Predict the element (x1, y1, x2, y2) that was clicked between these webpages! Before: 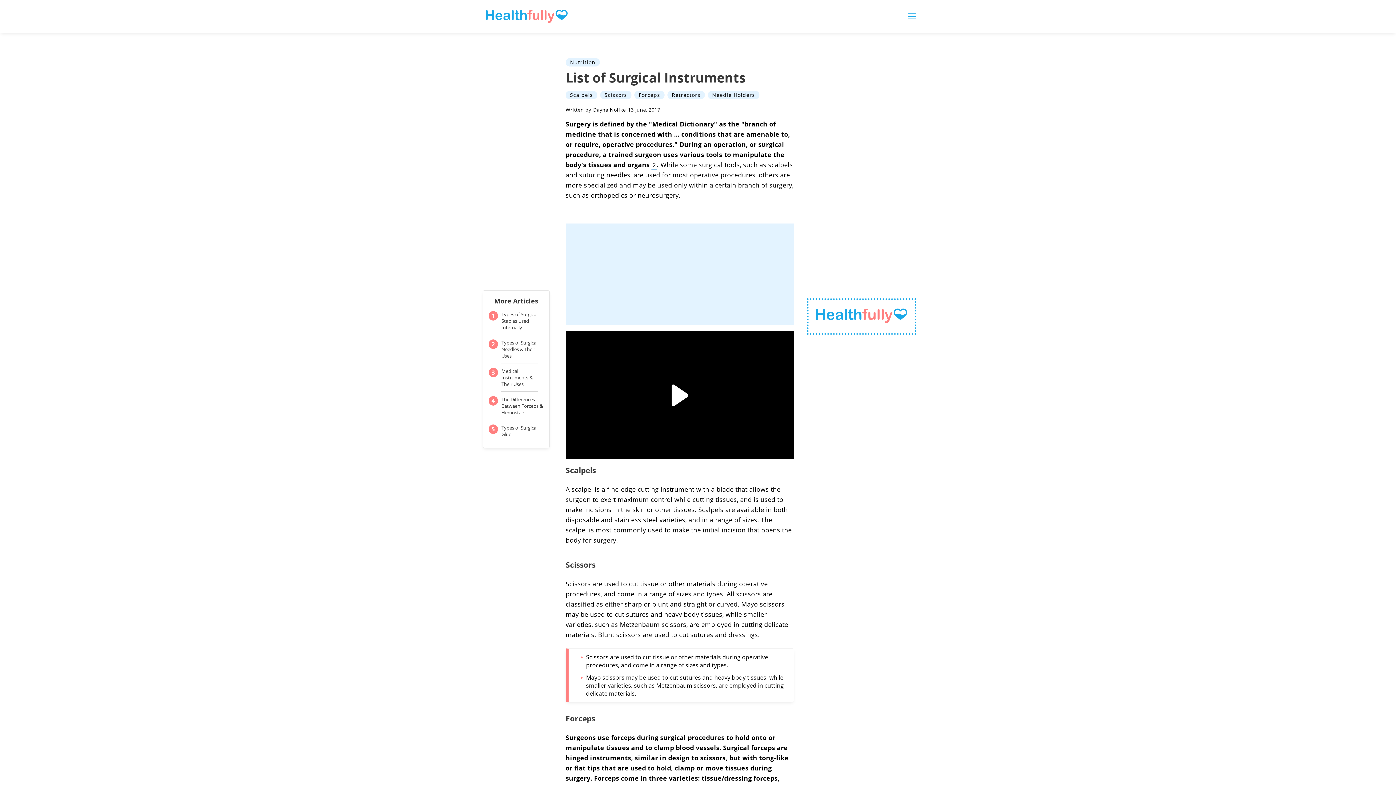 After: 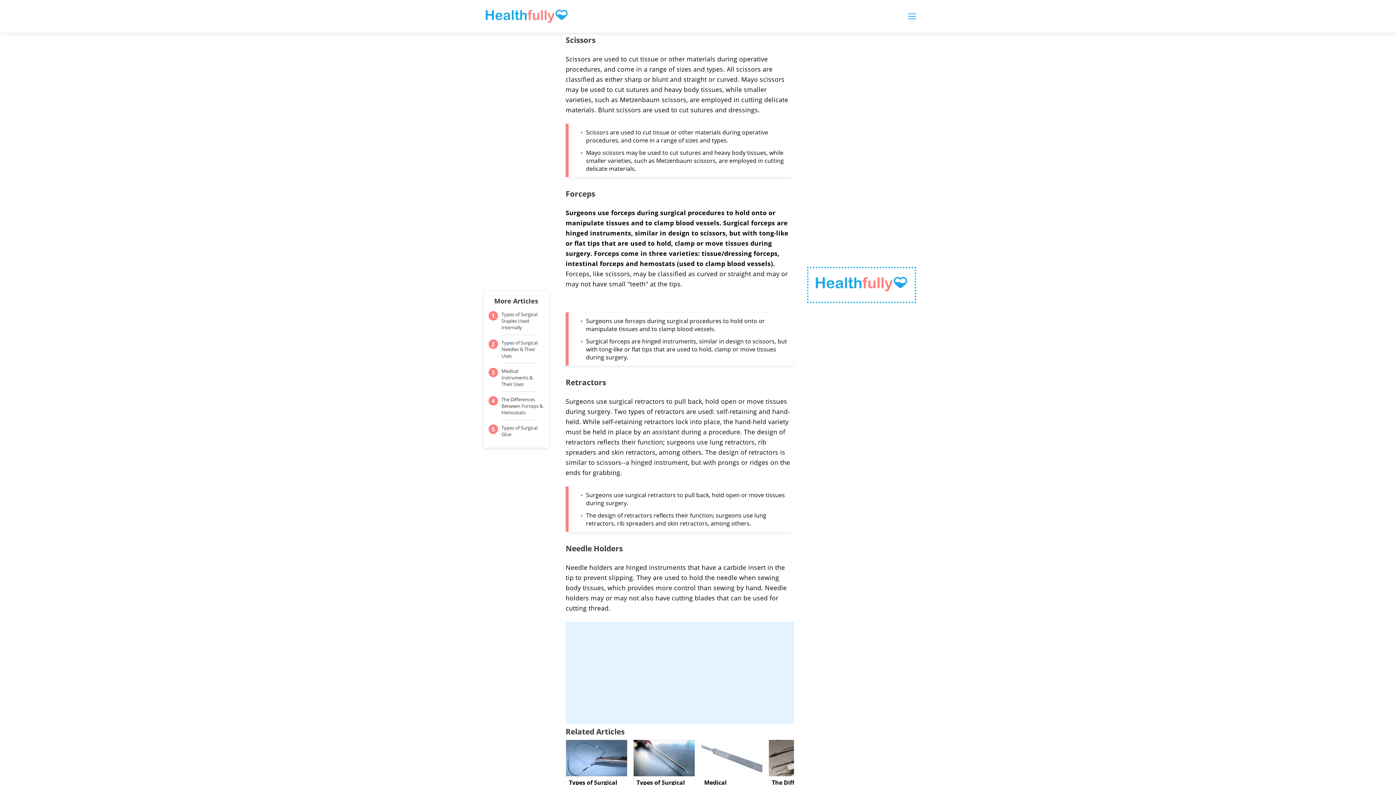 Action: label: Scissors-link bbox: (600, 91, 631, 99)